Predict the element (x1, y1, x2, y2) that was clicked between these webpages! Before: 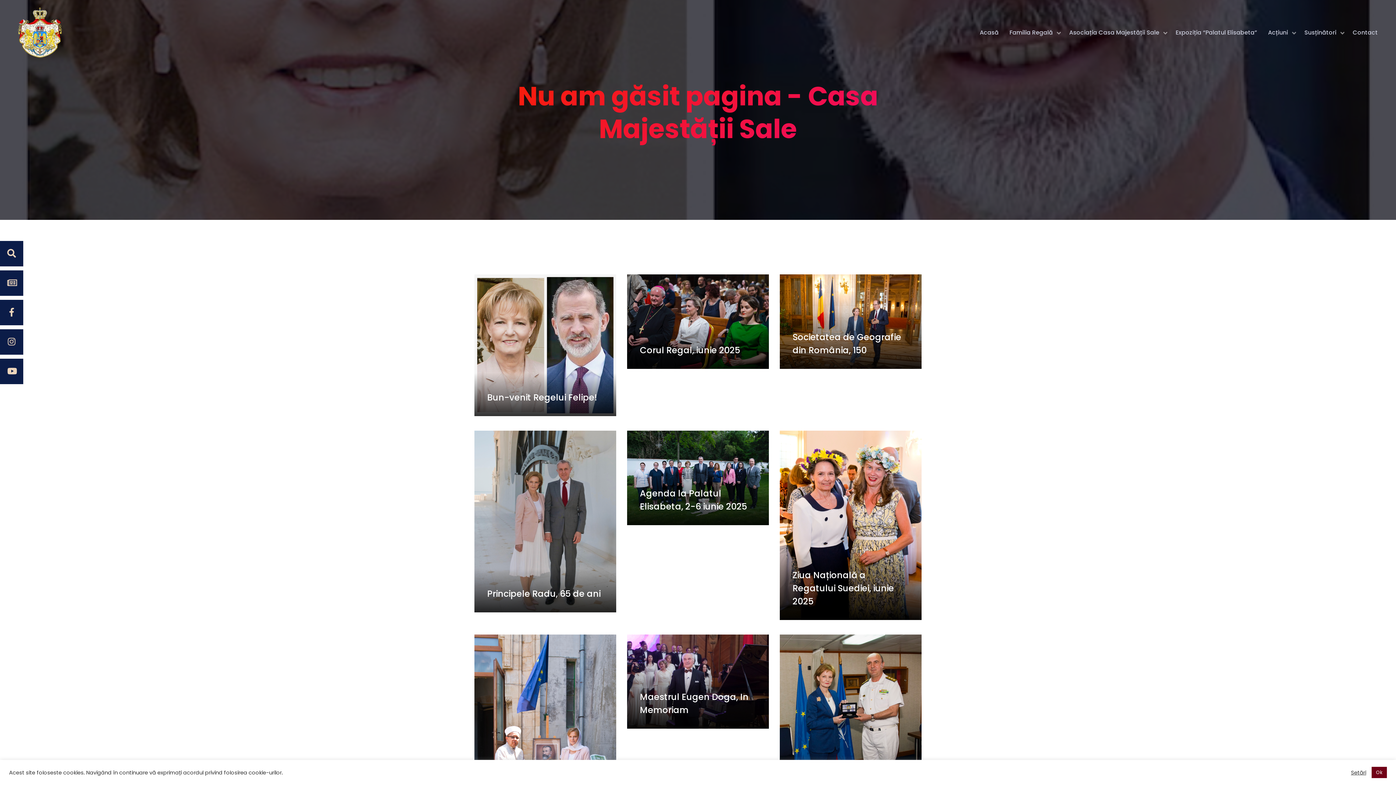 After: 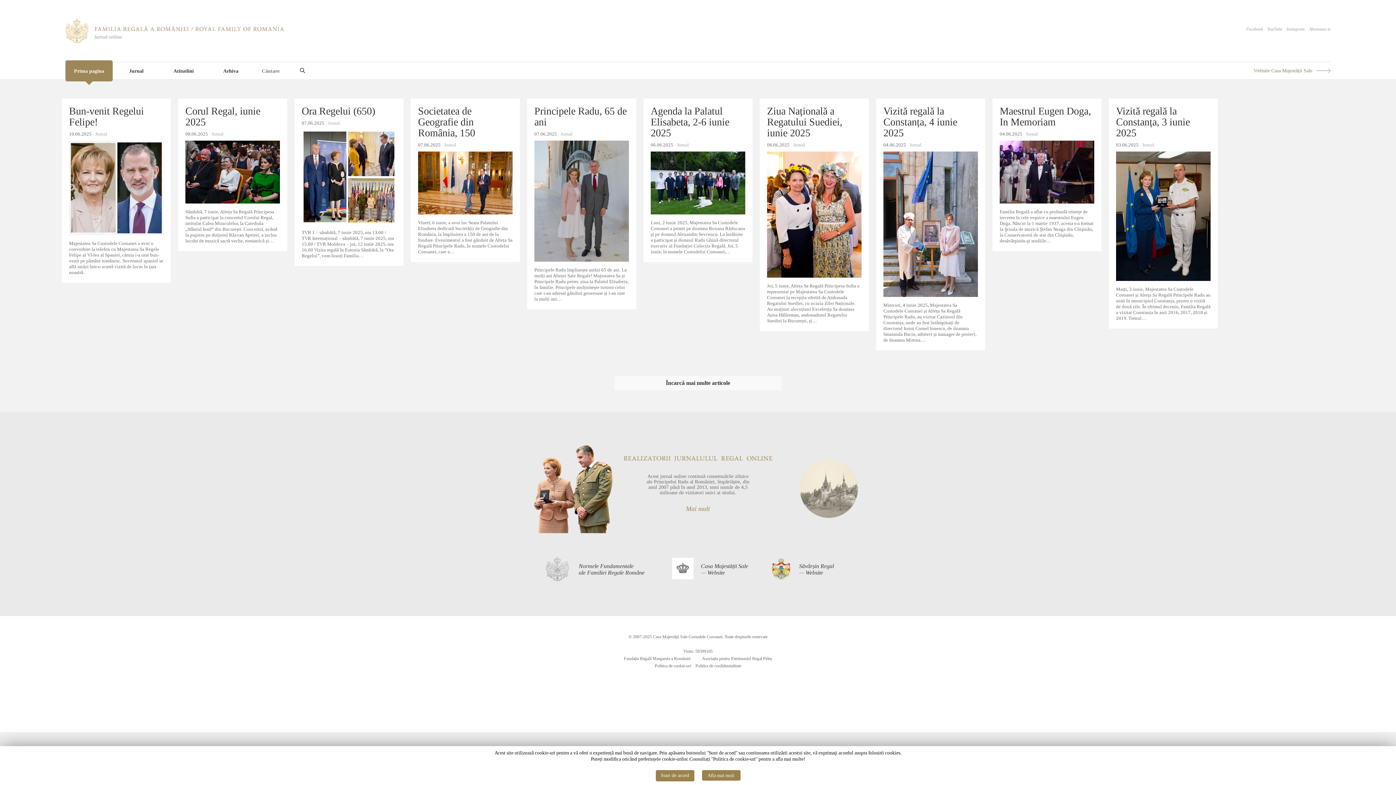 Action: bbox: (0, 270, 23, 296)